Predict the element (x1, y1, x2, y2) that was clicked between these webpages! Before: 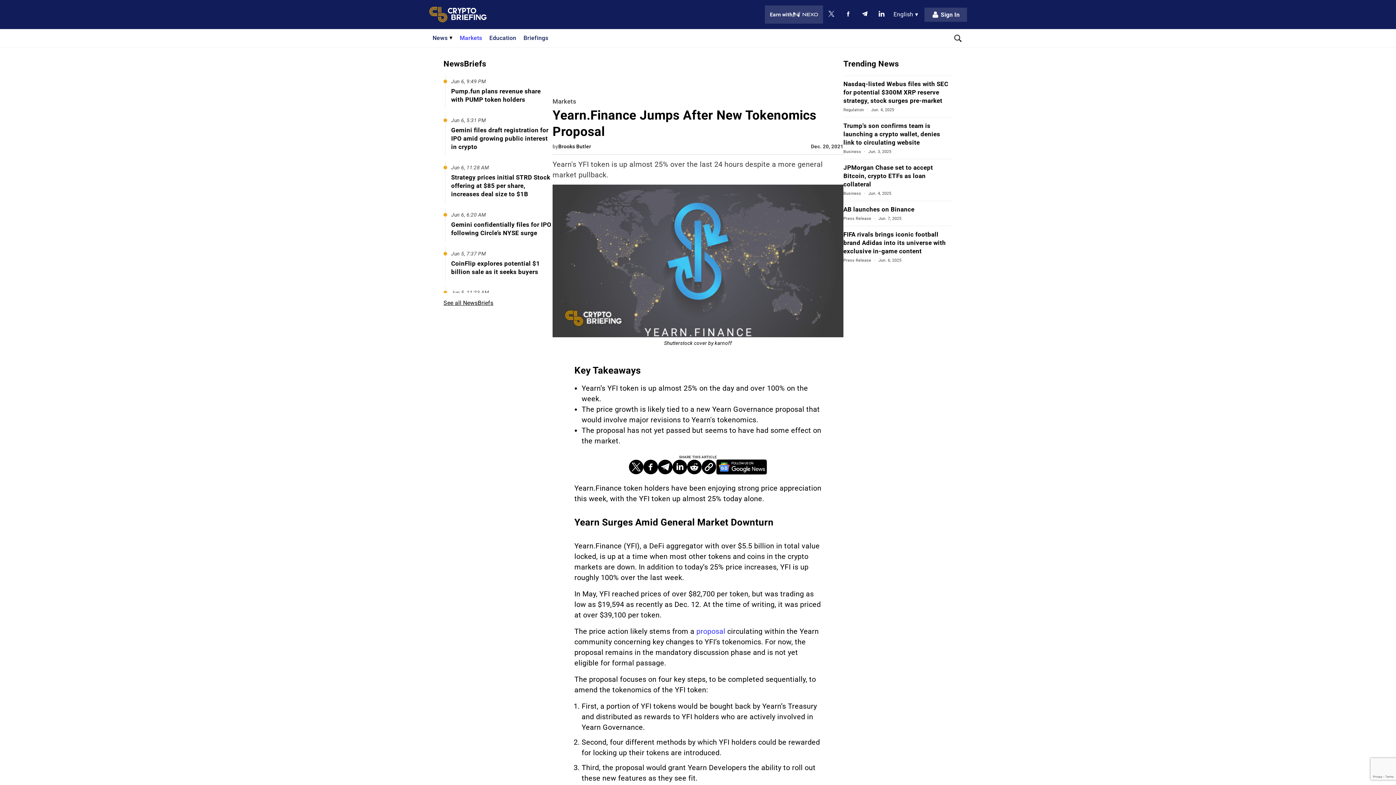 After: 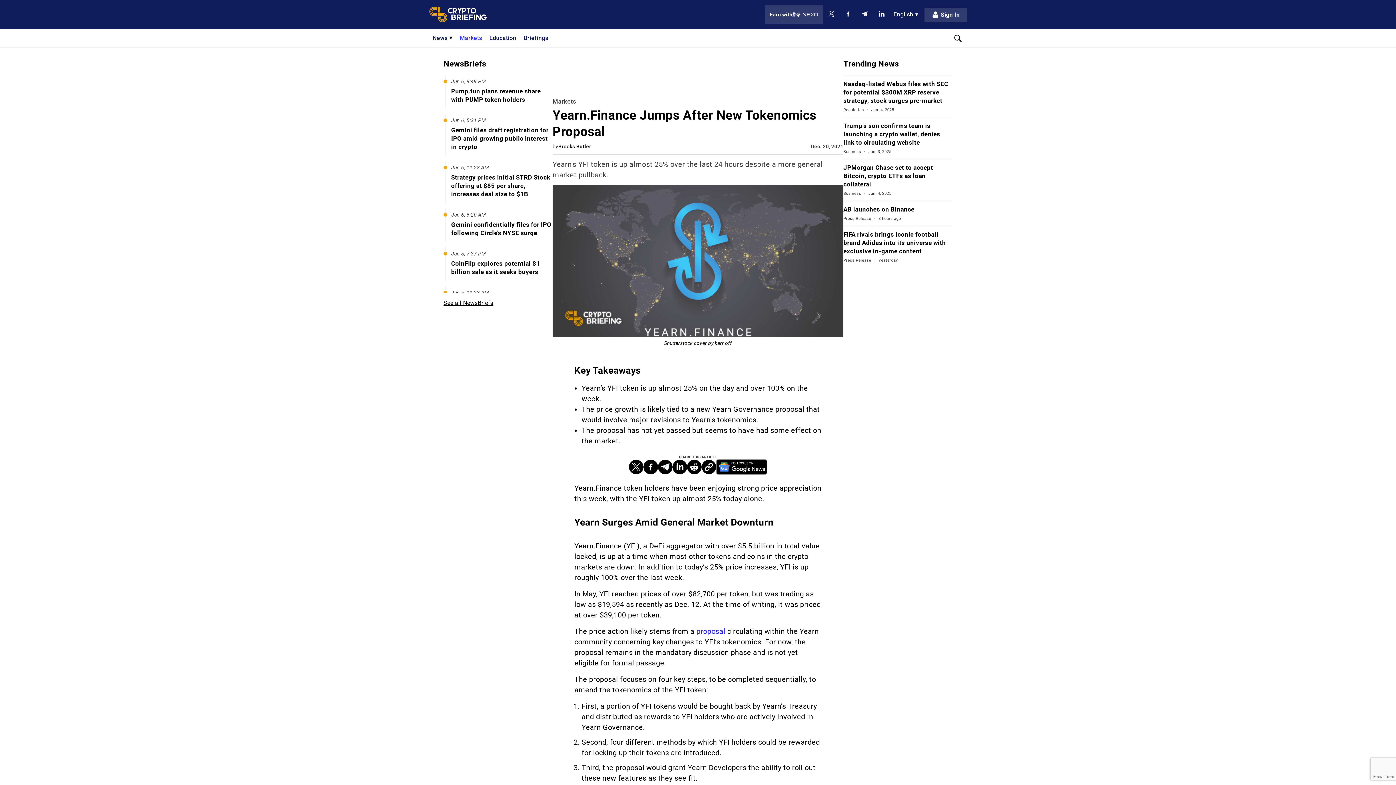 Action: bbox: (696, 627, 725, 636) label: proposal